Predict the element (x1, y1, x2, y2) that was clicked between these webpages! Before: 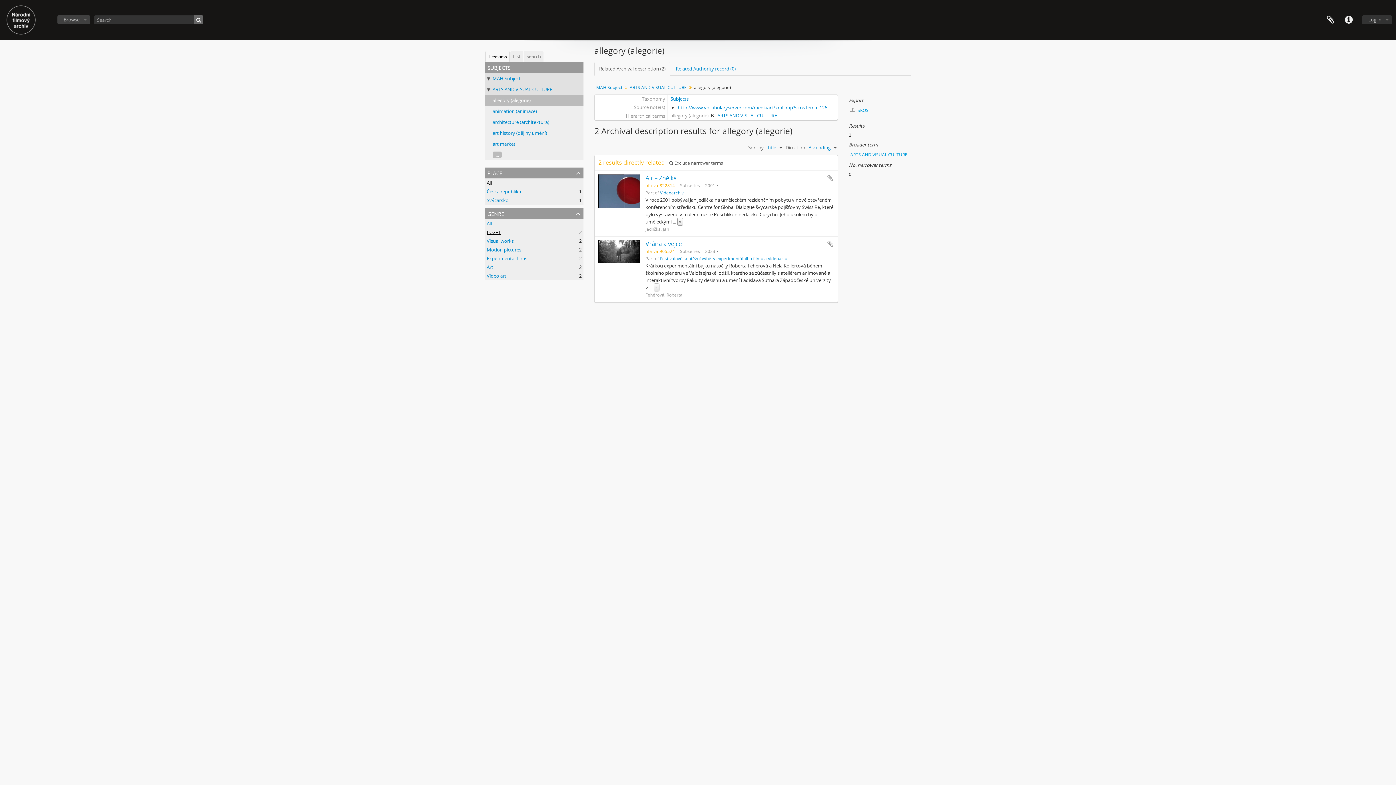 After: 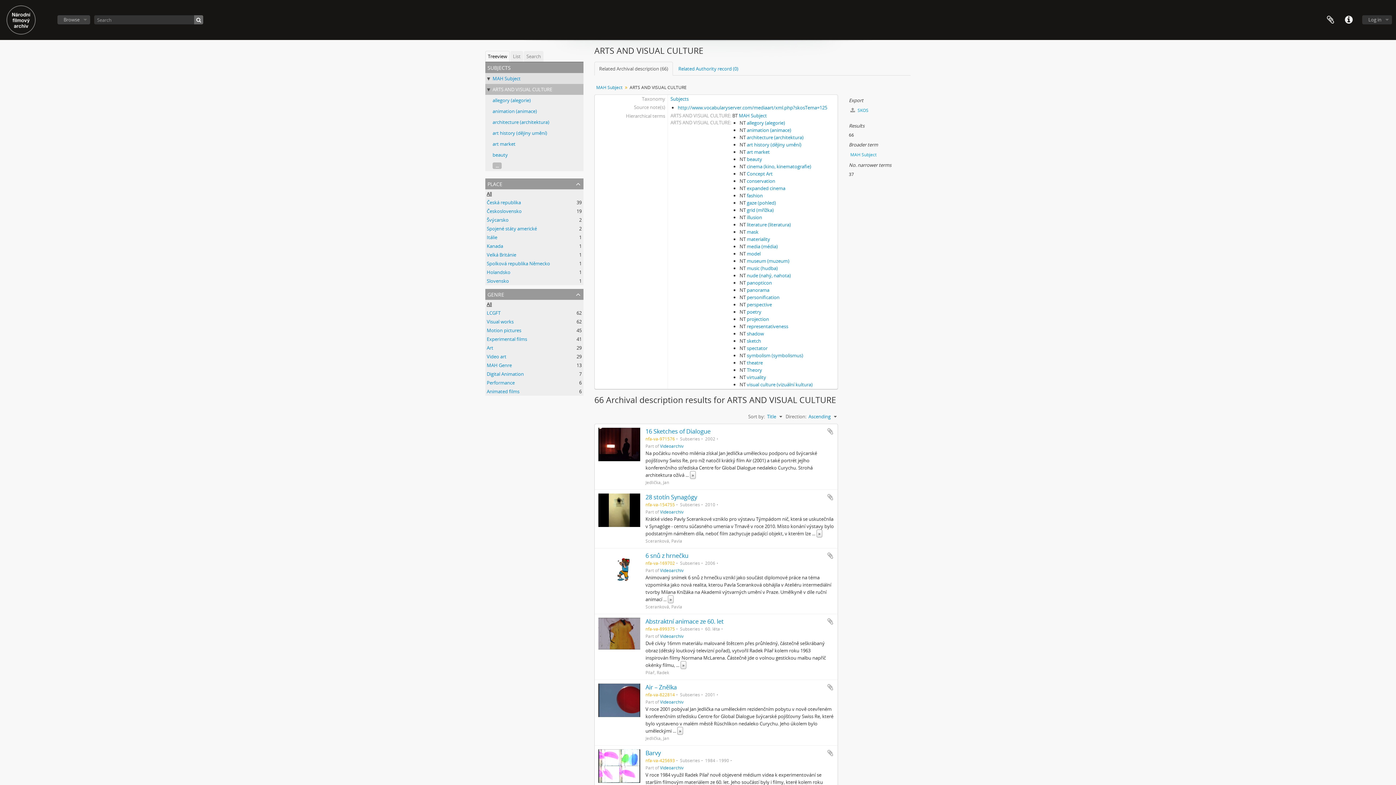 Action: bbox: (492, 86, 552, 92) label: ARTS AND VISUAL CULTURE